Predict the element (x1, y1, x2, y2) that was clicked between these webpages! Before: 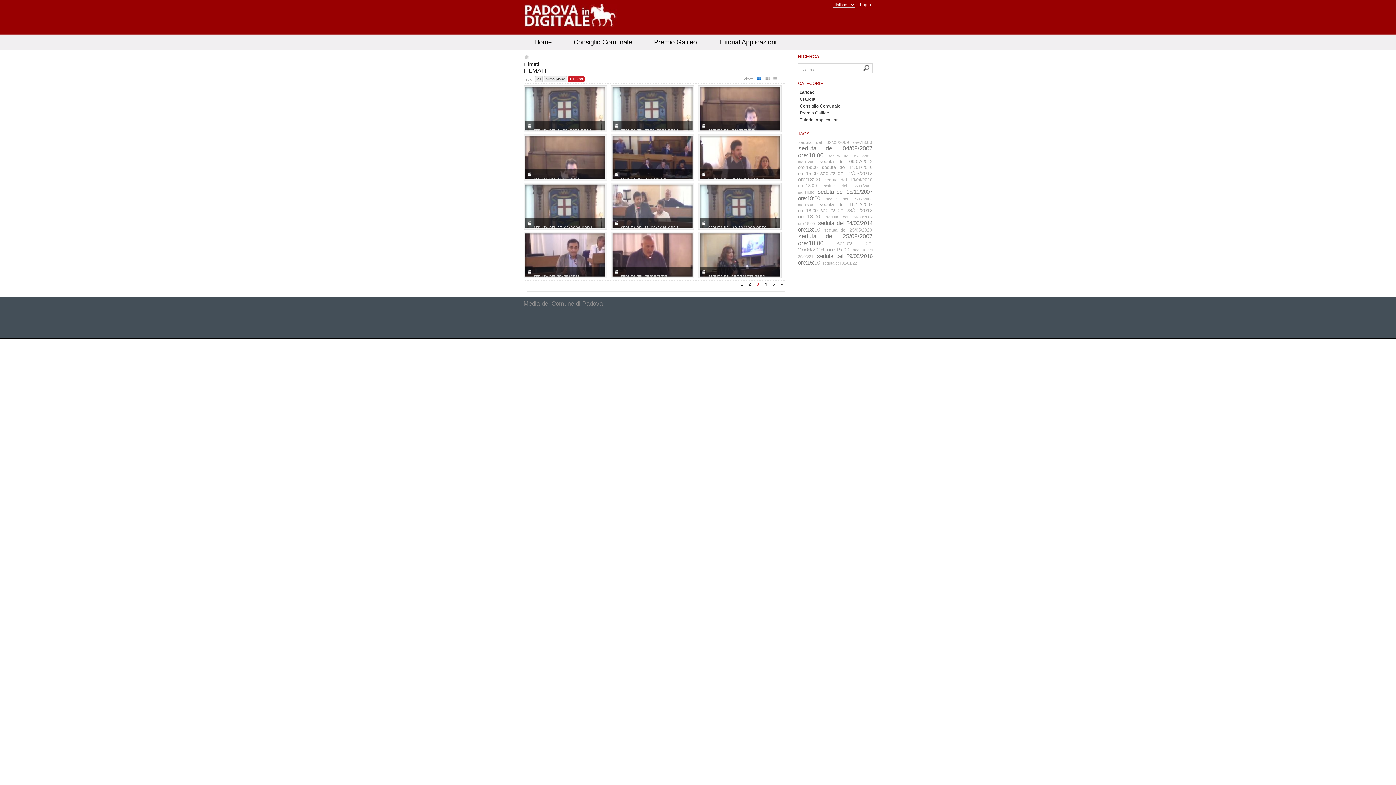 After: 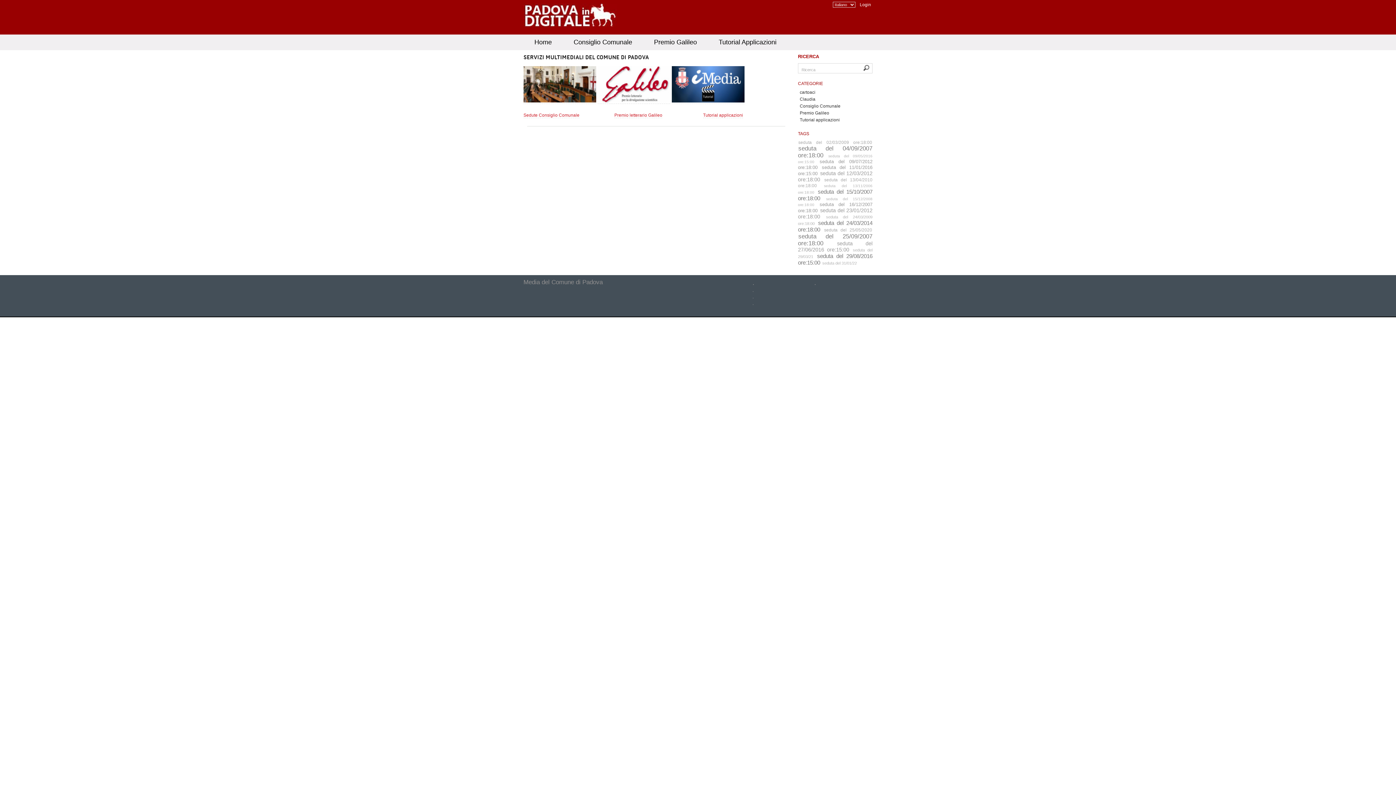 Action: label: Home bbox: (523, 34, 562, 50)